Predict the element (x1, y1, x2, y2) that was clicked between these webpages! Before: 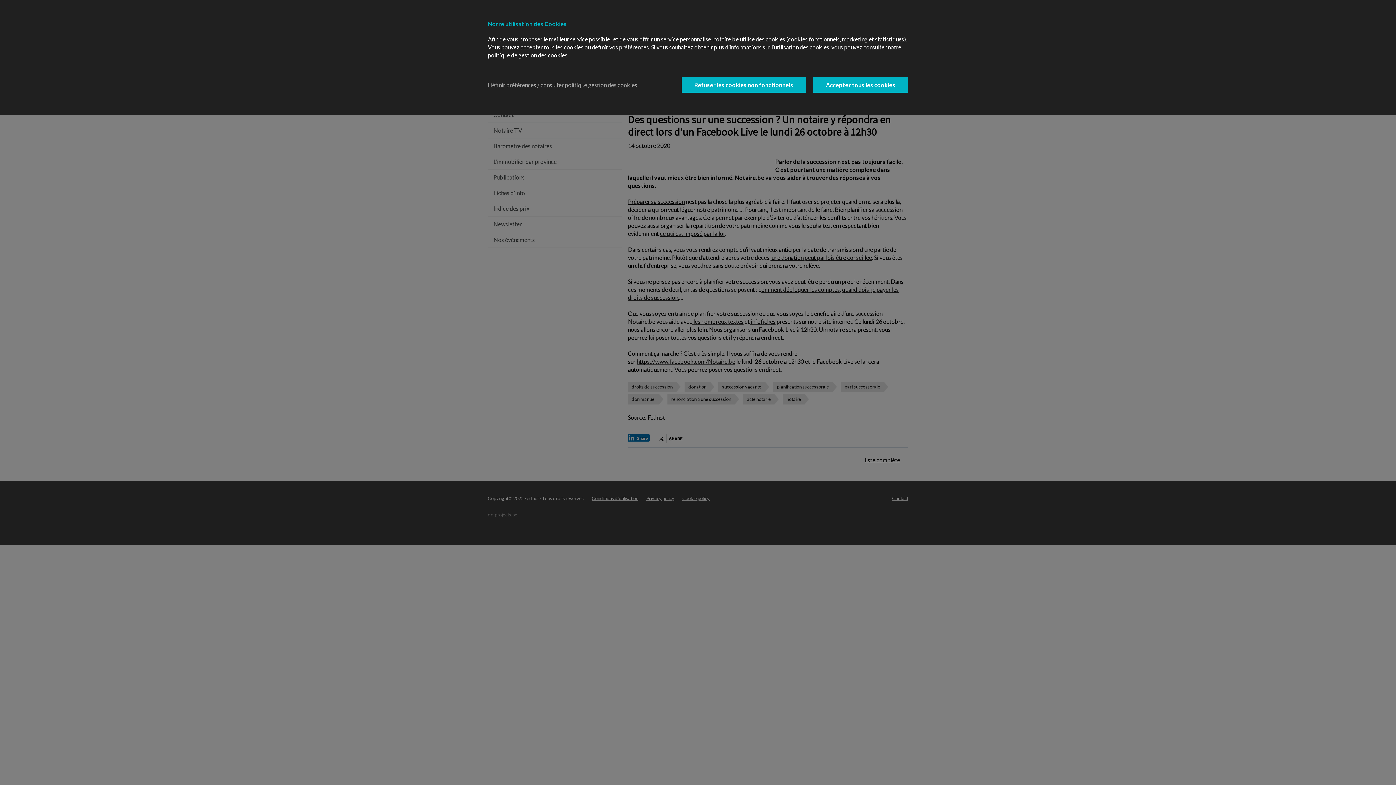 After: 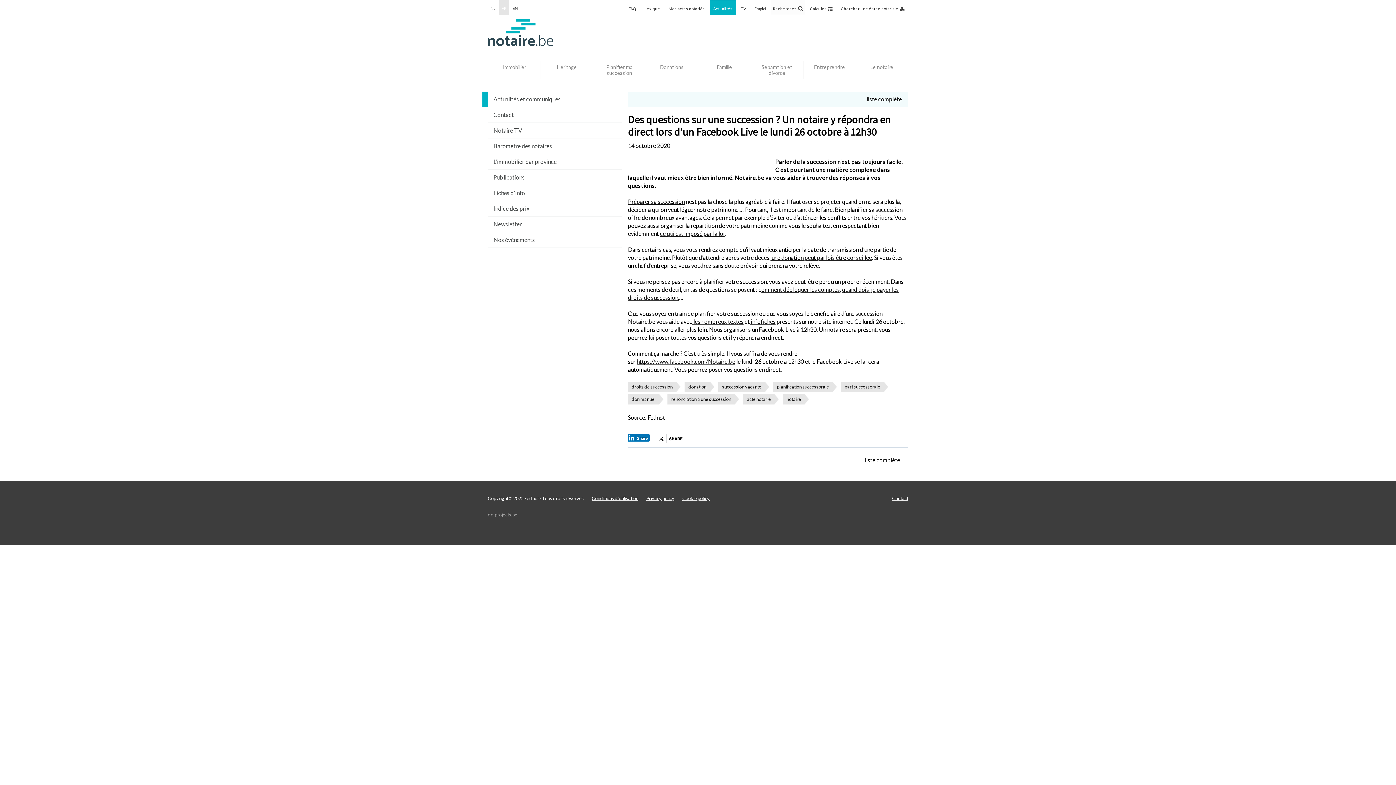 Action: bbox: (813, 77, 908, 92) label: Accepter tous les cookies